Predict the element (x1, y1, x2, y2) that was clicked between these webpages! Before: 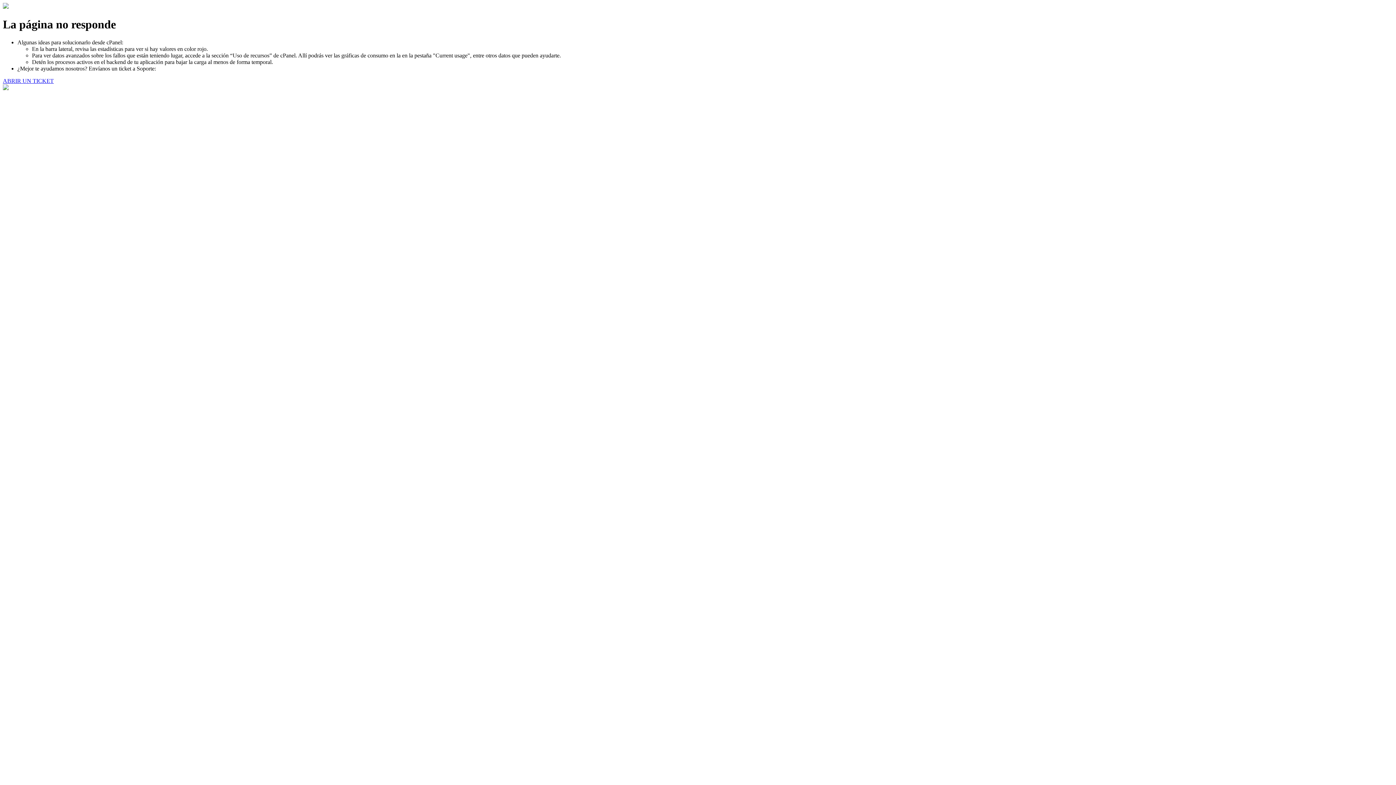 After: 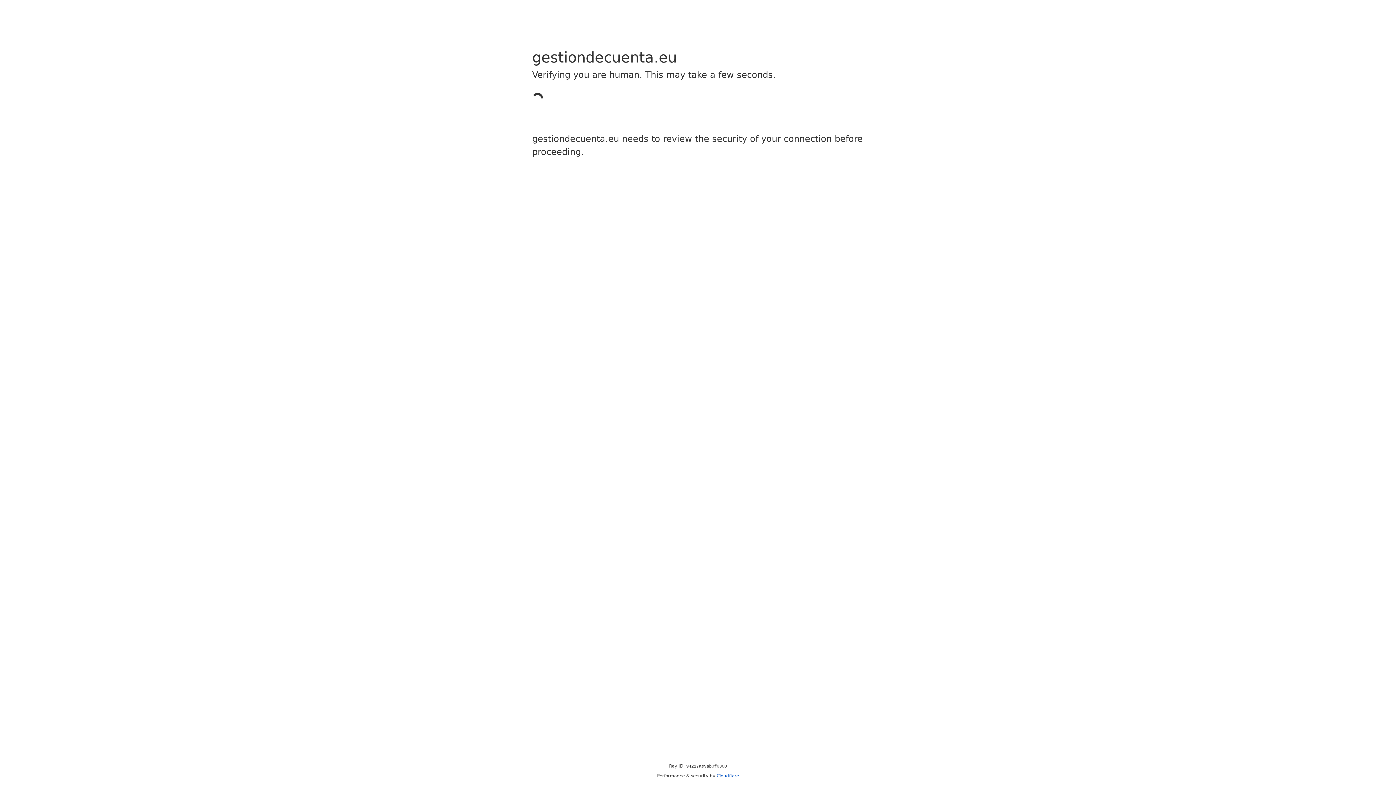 Action: bbox: (2, 77, 53, 83) label: ABRIR UN TICKET